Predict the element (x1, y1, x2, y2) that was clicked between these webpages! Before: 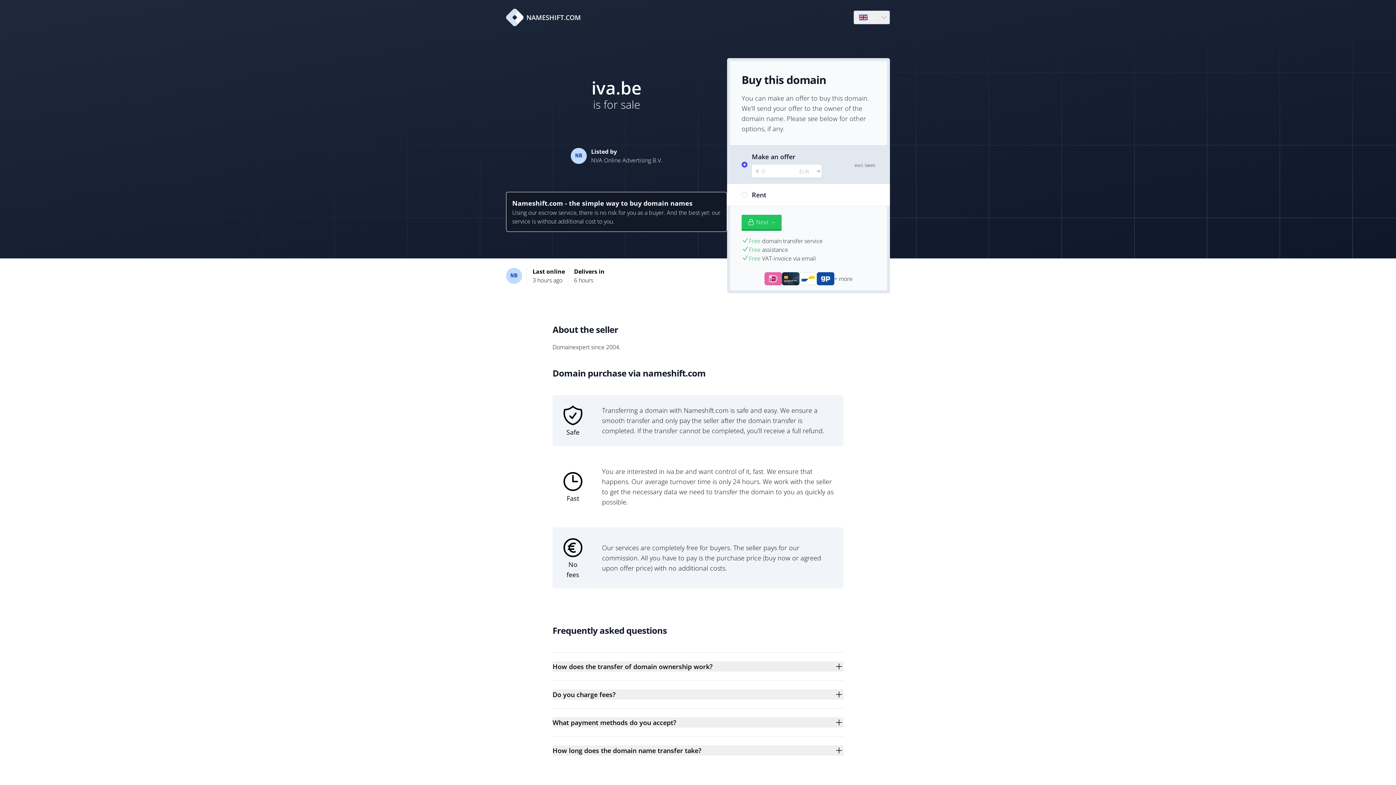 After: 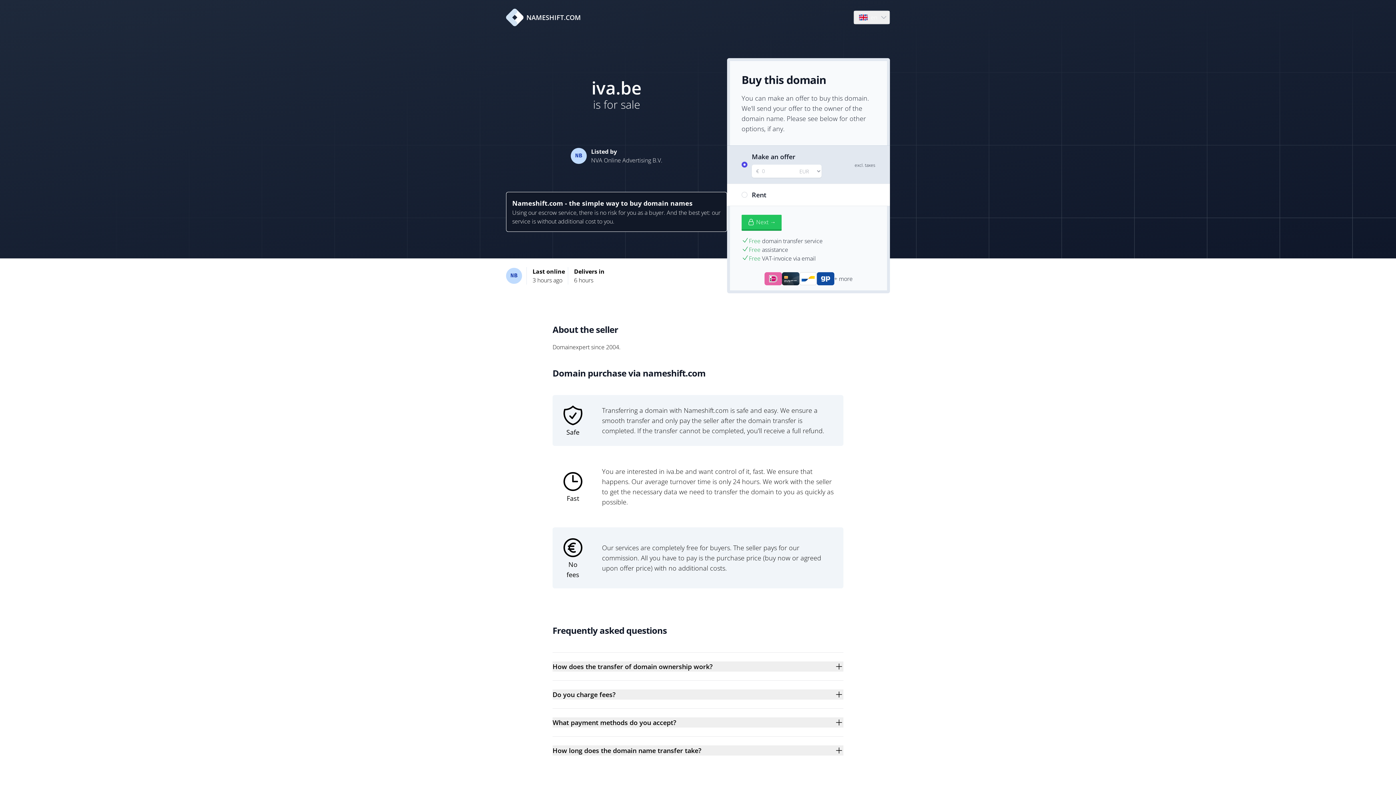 Action: label: NAMESHIFT.COM bbox: (506, 8, 581, 26)